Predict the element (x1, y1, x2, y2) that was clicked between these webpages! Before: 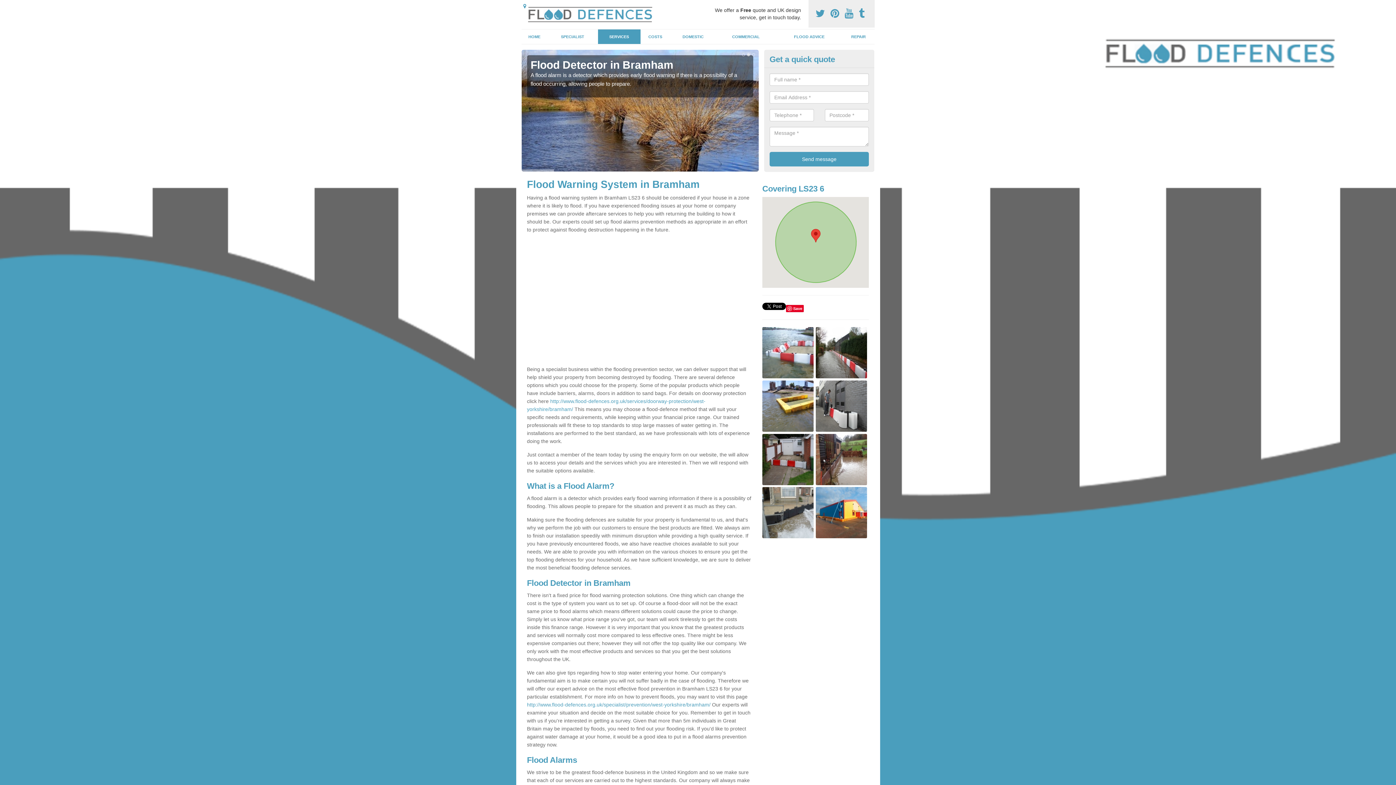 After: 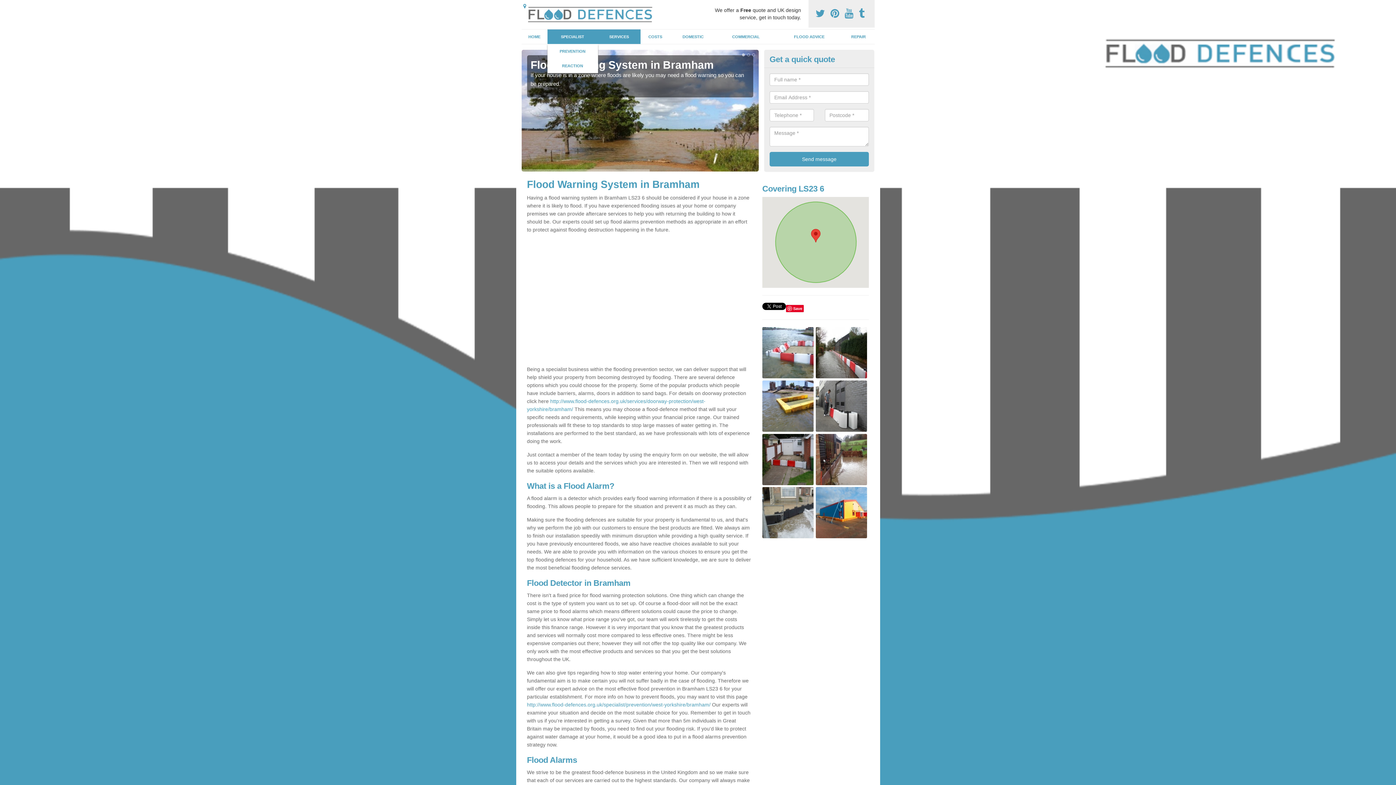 Action: bbox: (547, 29, 598, 44) label: SPECIALIST